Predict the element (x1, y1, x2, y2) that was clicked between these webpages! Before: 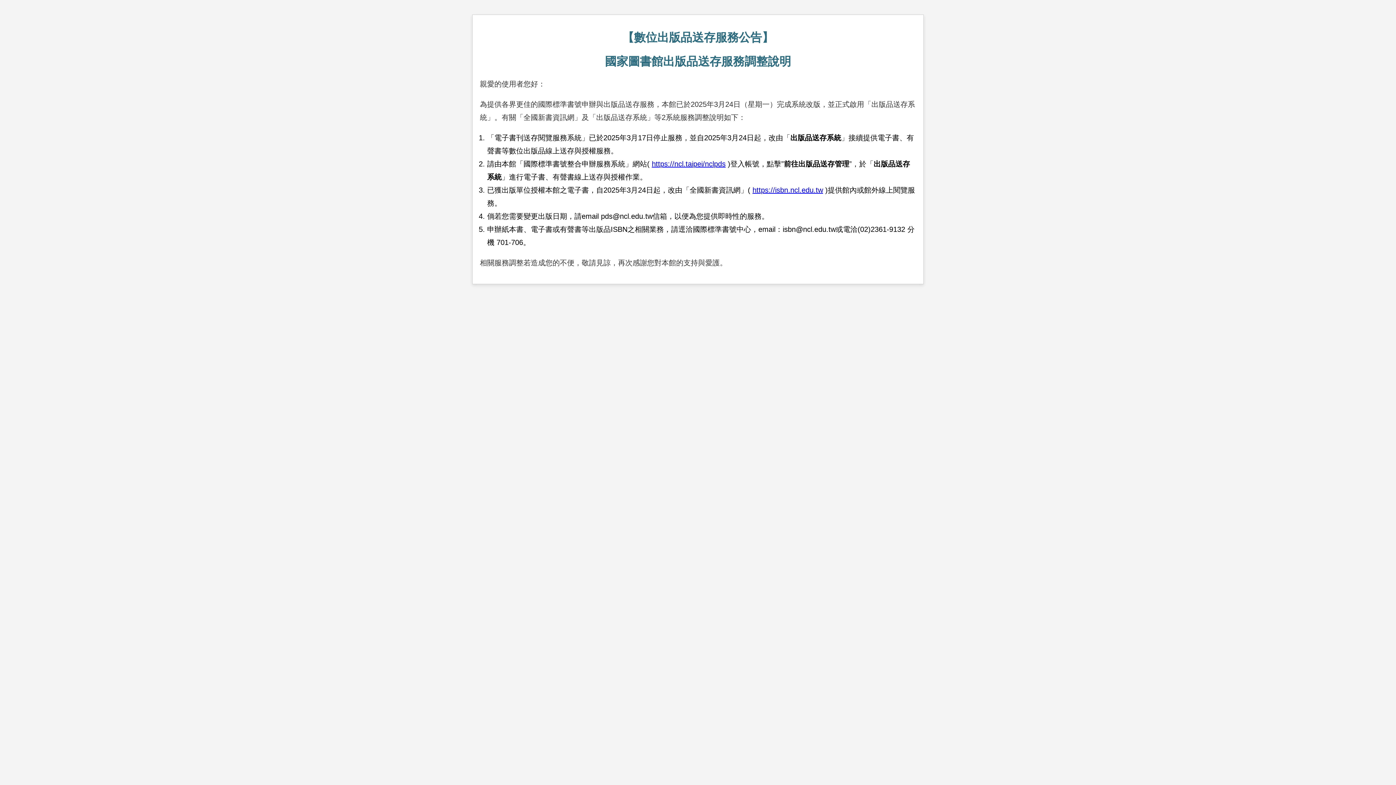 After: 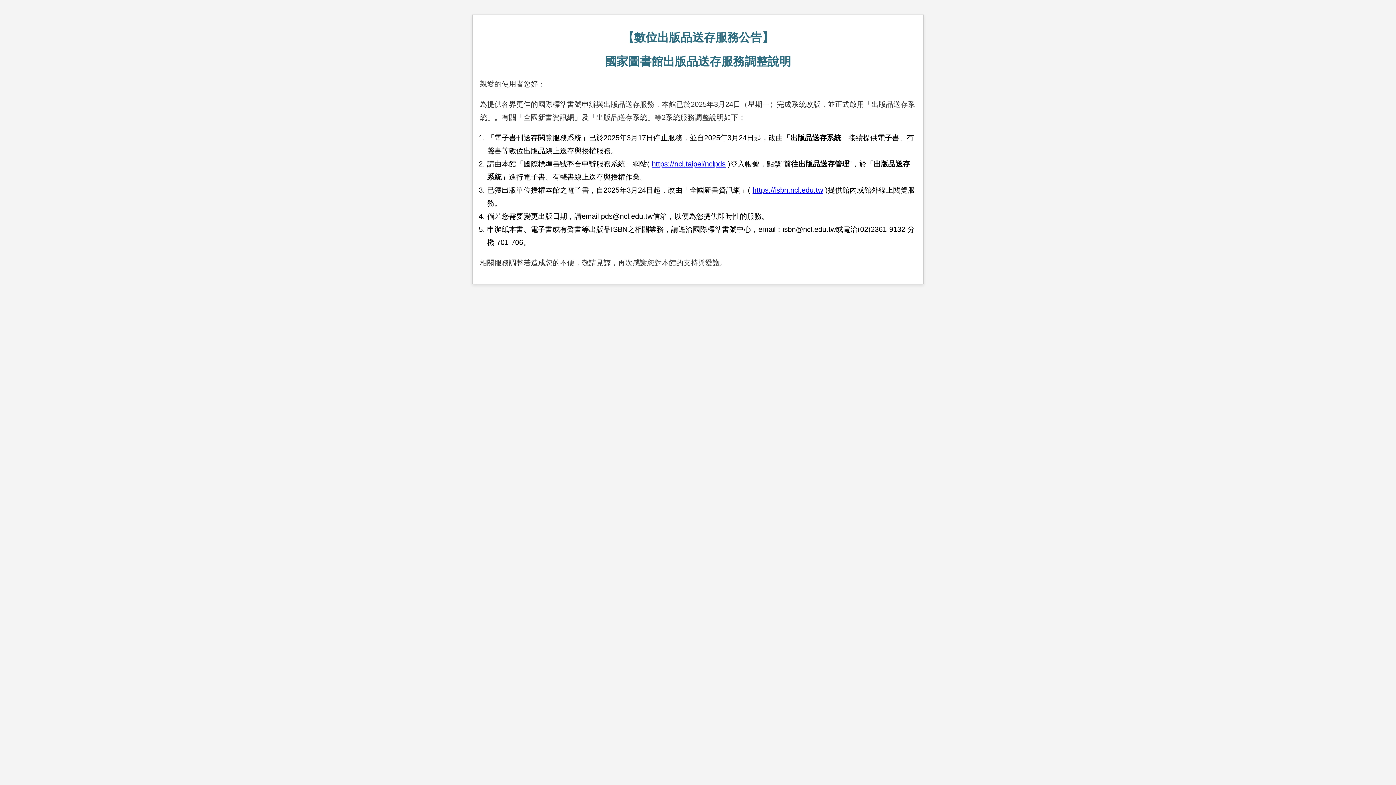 Action: bbox: (652, 160, 725, 168) label: https://ncl.taipei/nclpds